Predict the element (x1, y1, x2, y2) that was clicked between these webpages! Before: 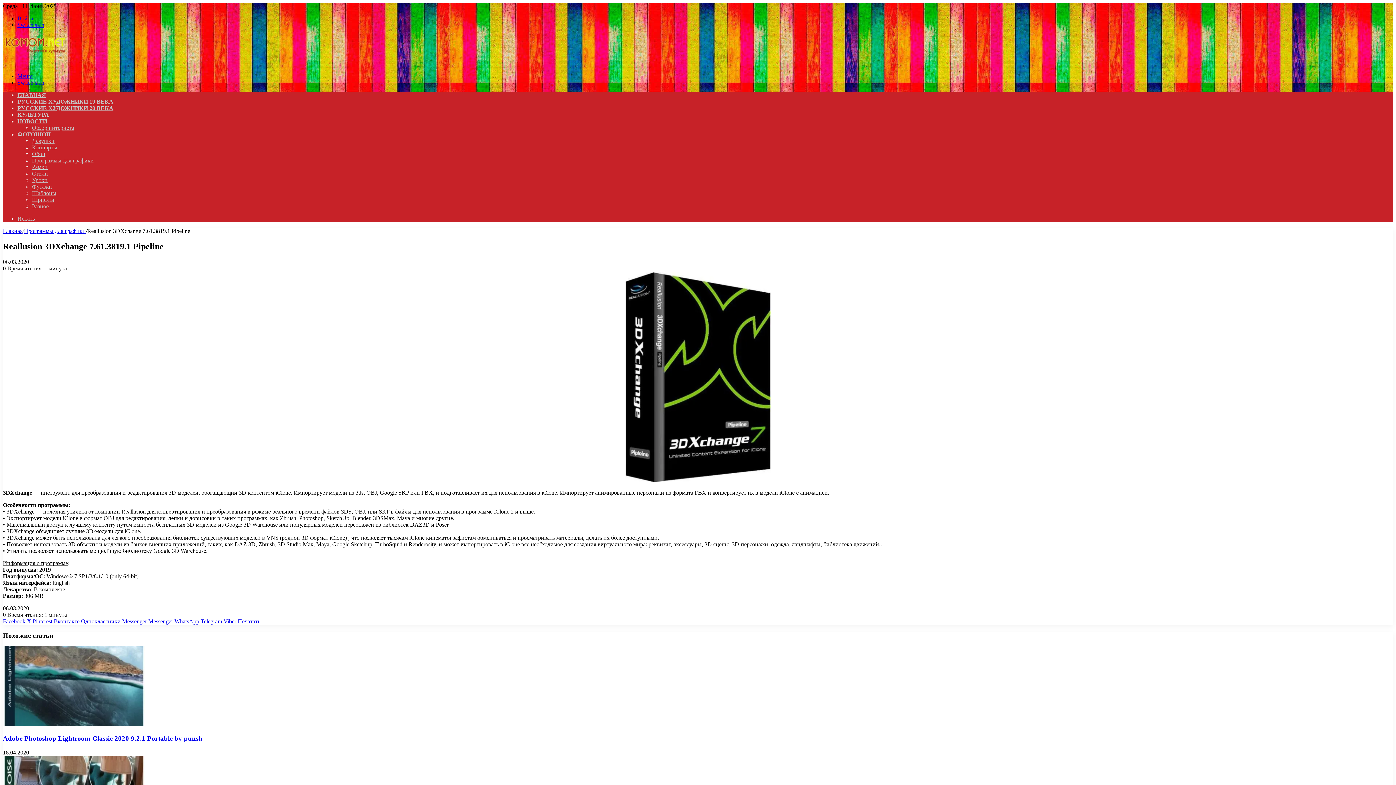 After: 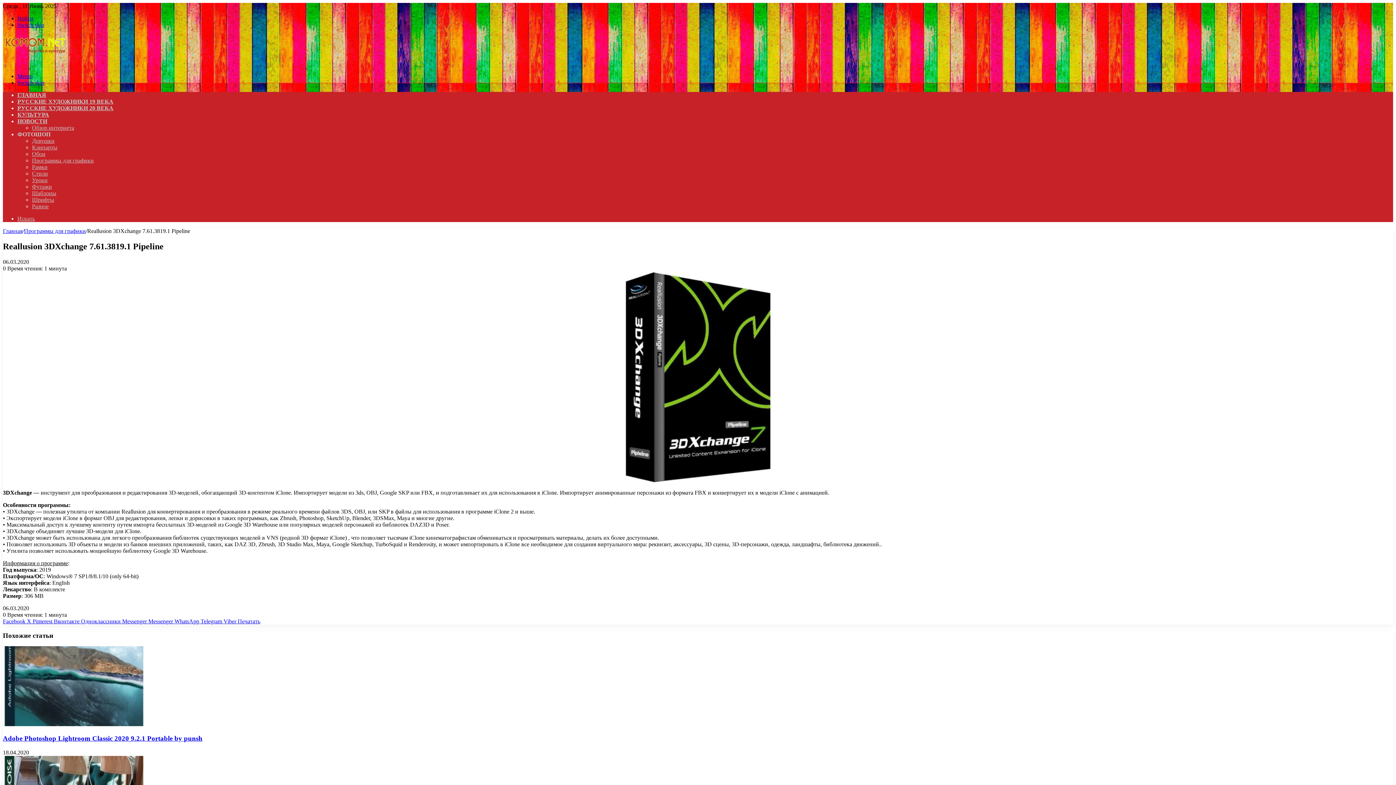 Action: bbox: (17, 15, 33, 21) label: Войти